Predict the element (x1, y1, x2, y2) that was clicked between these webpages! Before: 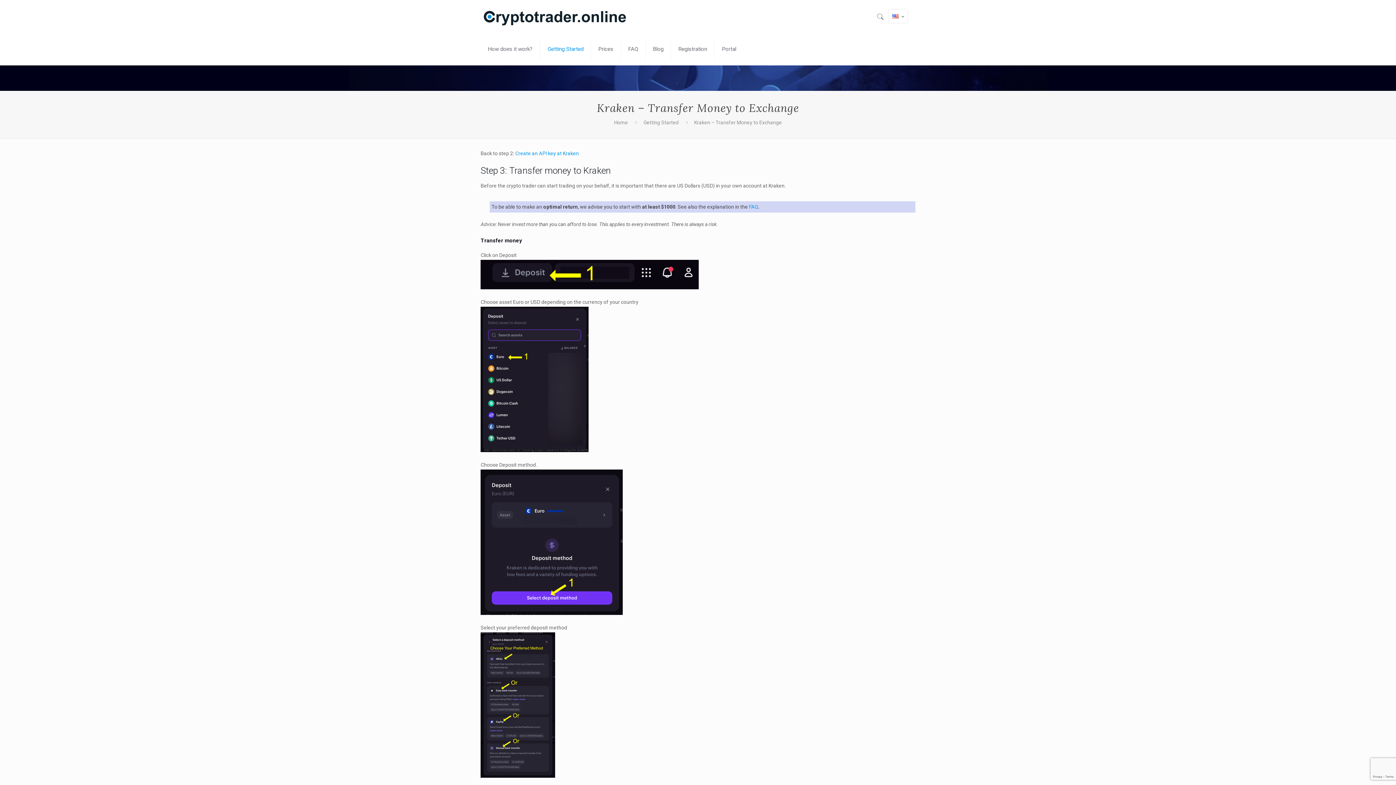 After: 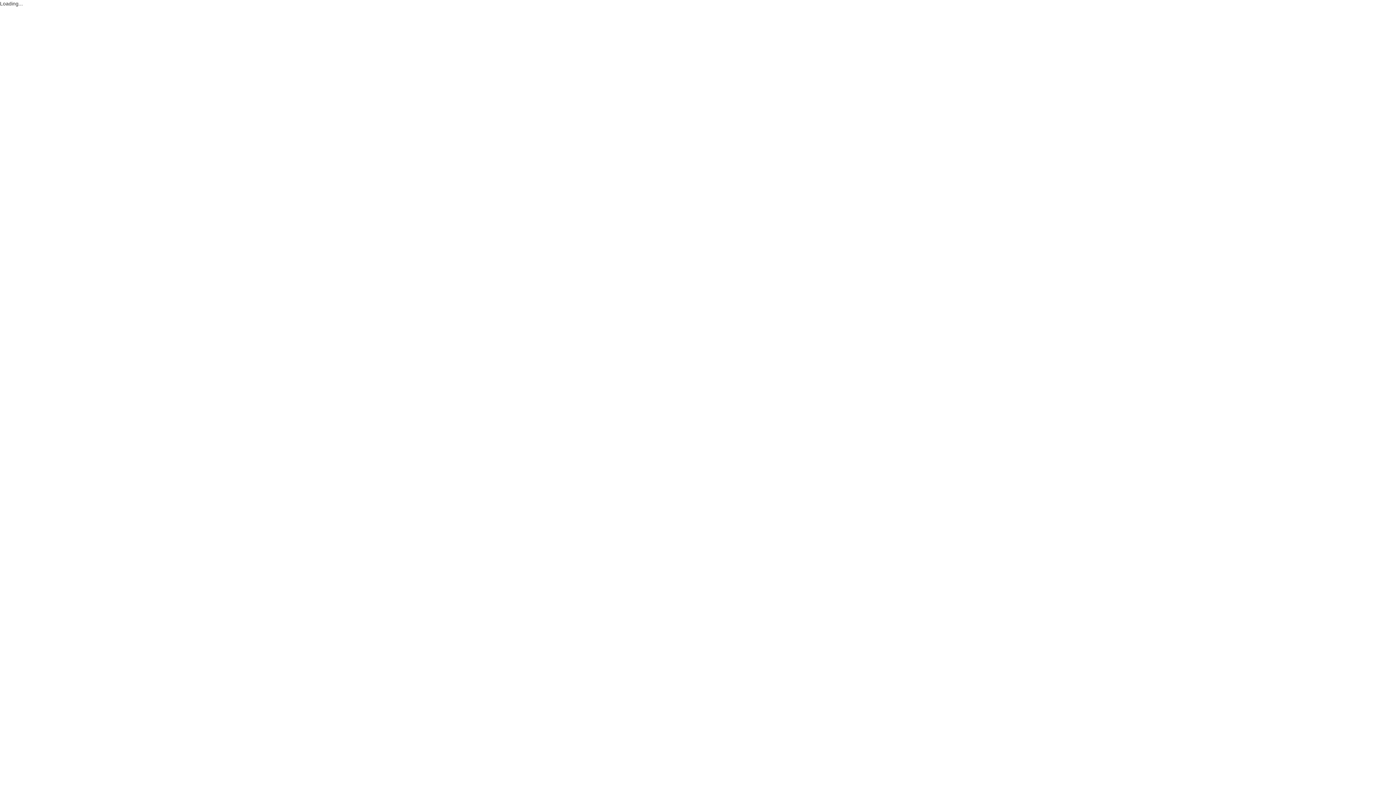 Action: bbox: (714, 32, 743, 65) label: Portal